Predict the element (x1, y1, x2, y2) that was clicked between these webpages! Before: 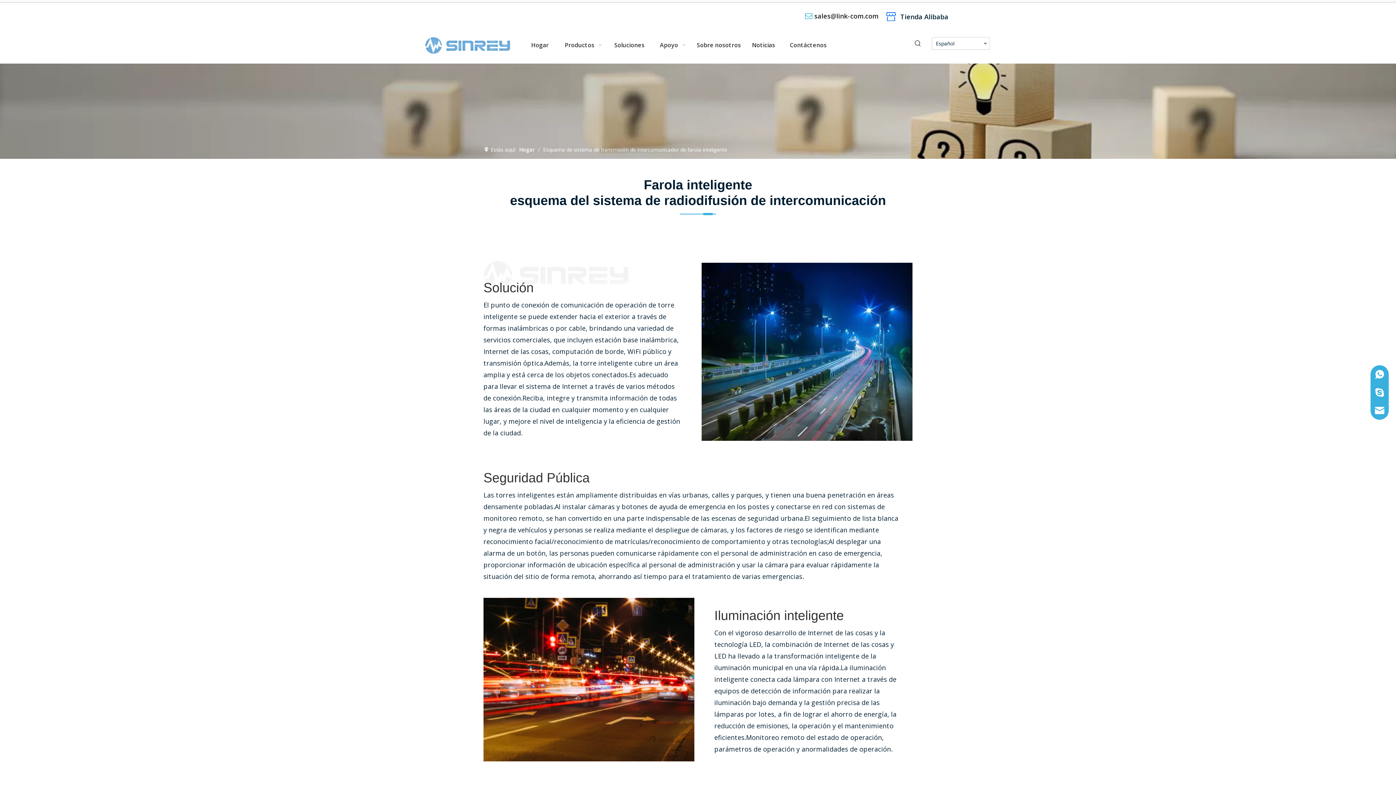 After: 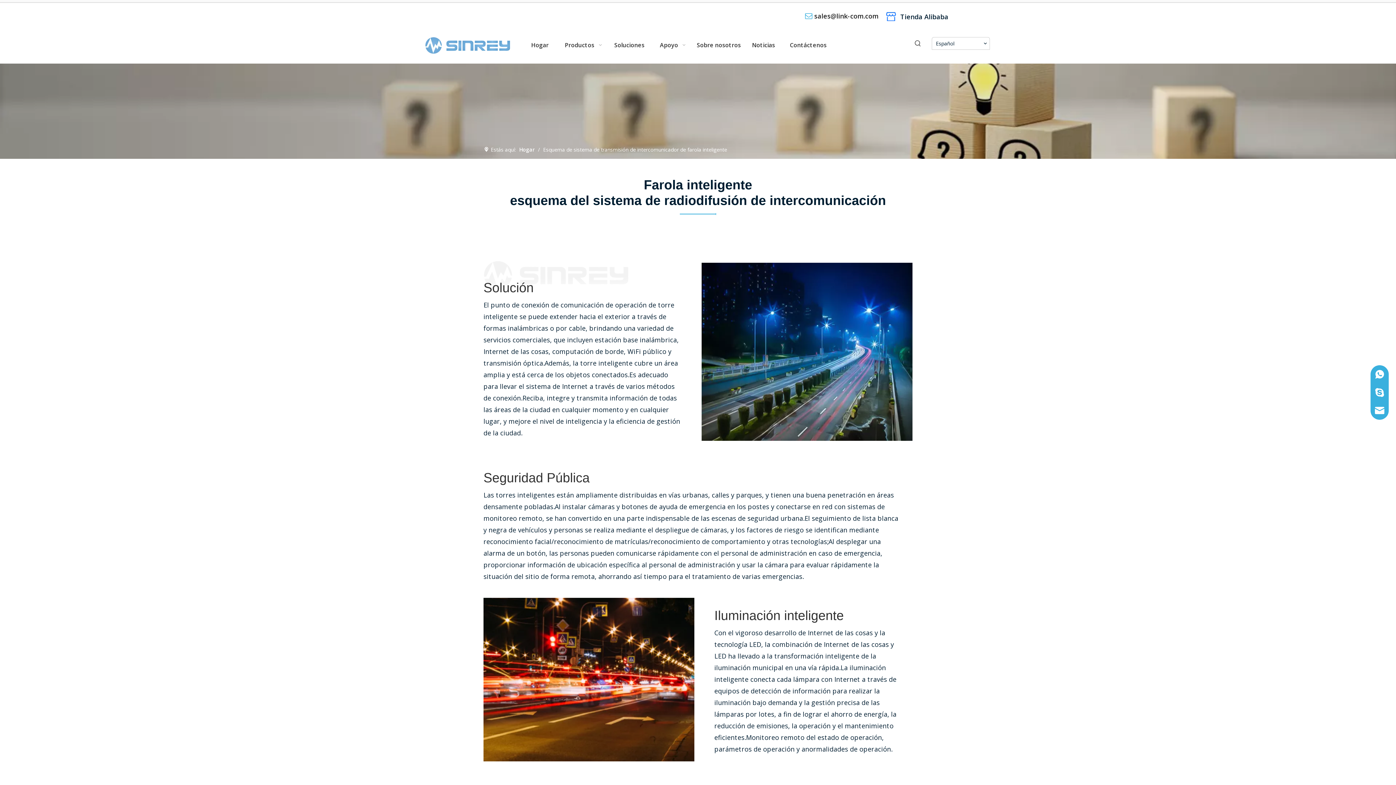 Action: label: 17 bbox: (483, 598, 694, 761)